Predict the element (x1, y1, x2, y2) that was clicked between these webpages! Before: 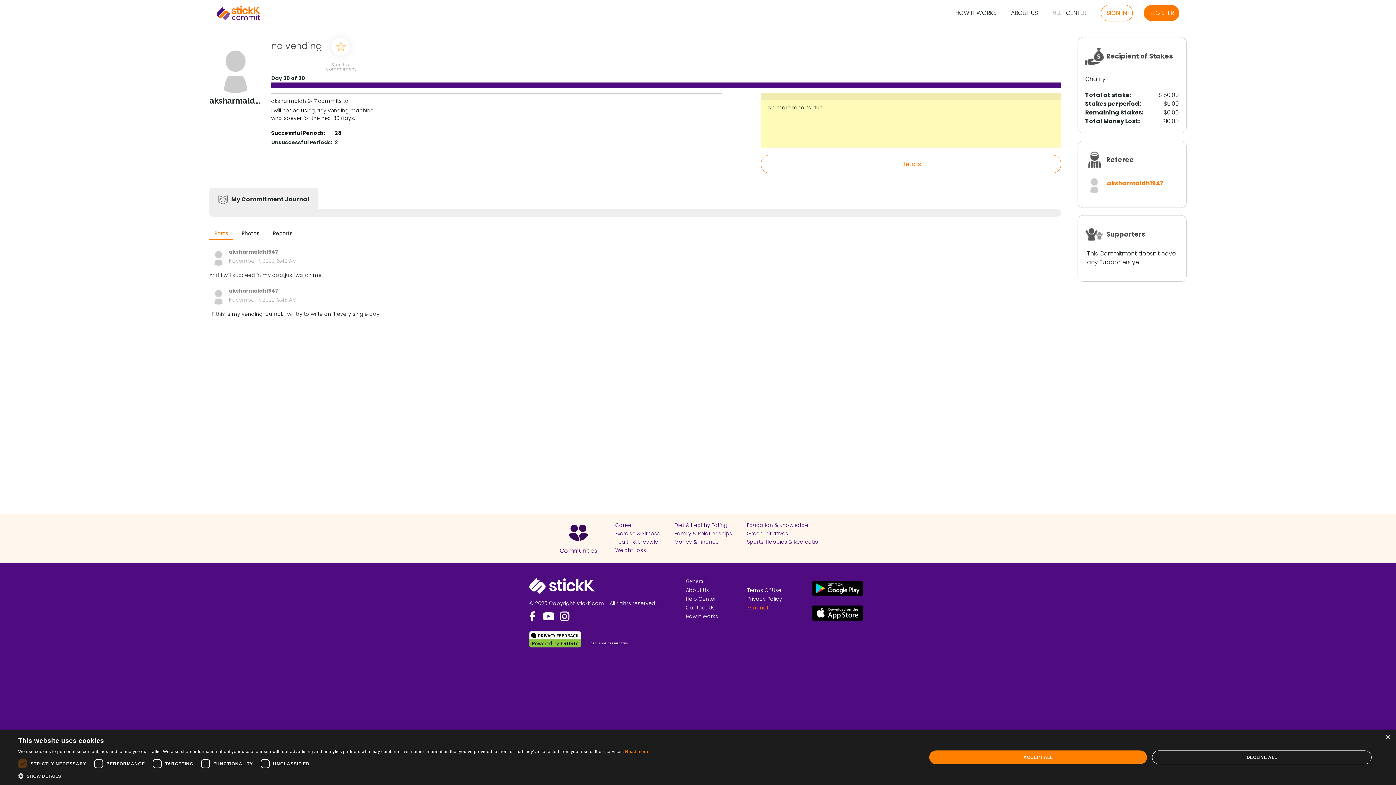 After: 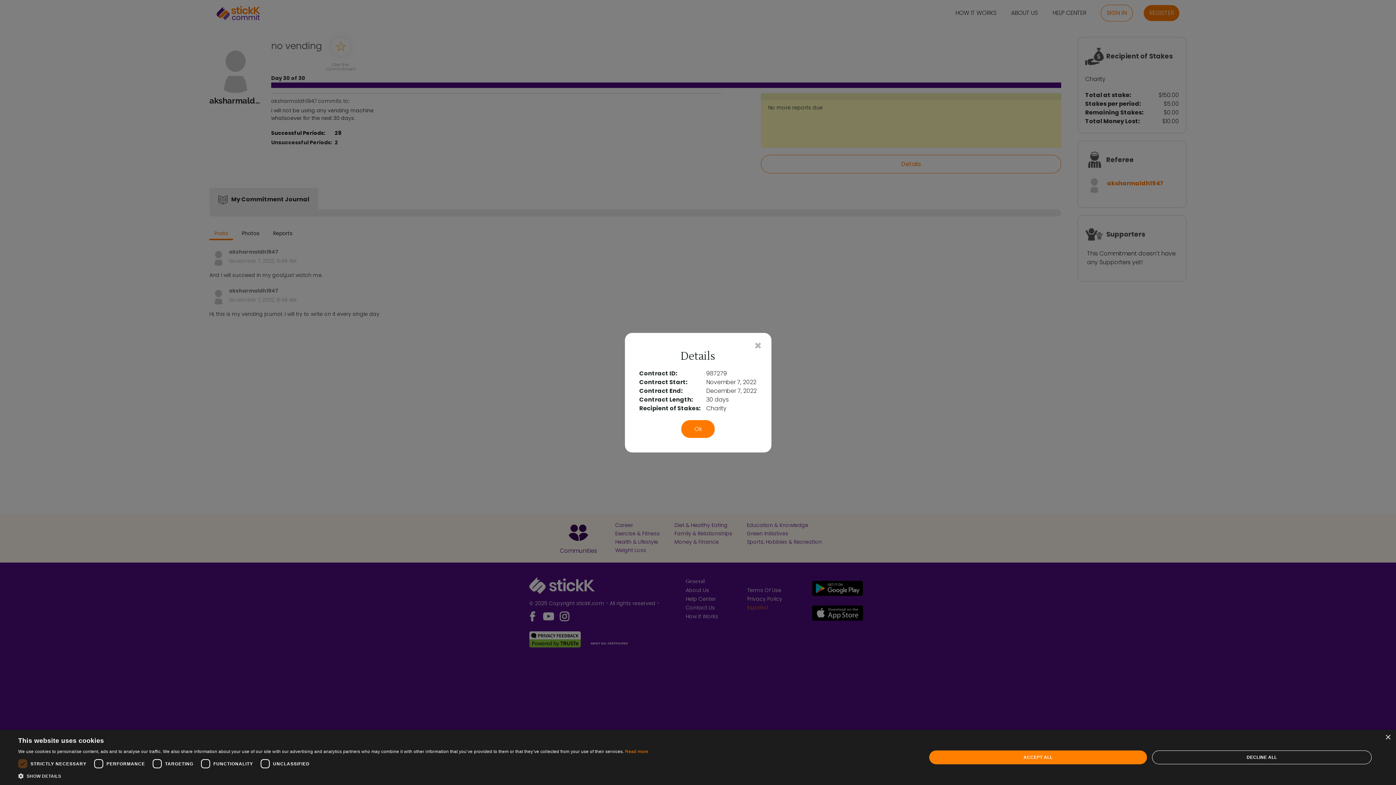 Action: bbox: (761, 154, 1061, 173) label: Details